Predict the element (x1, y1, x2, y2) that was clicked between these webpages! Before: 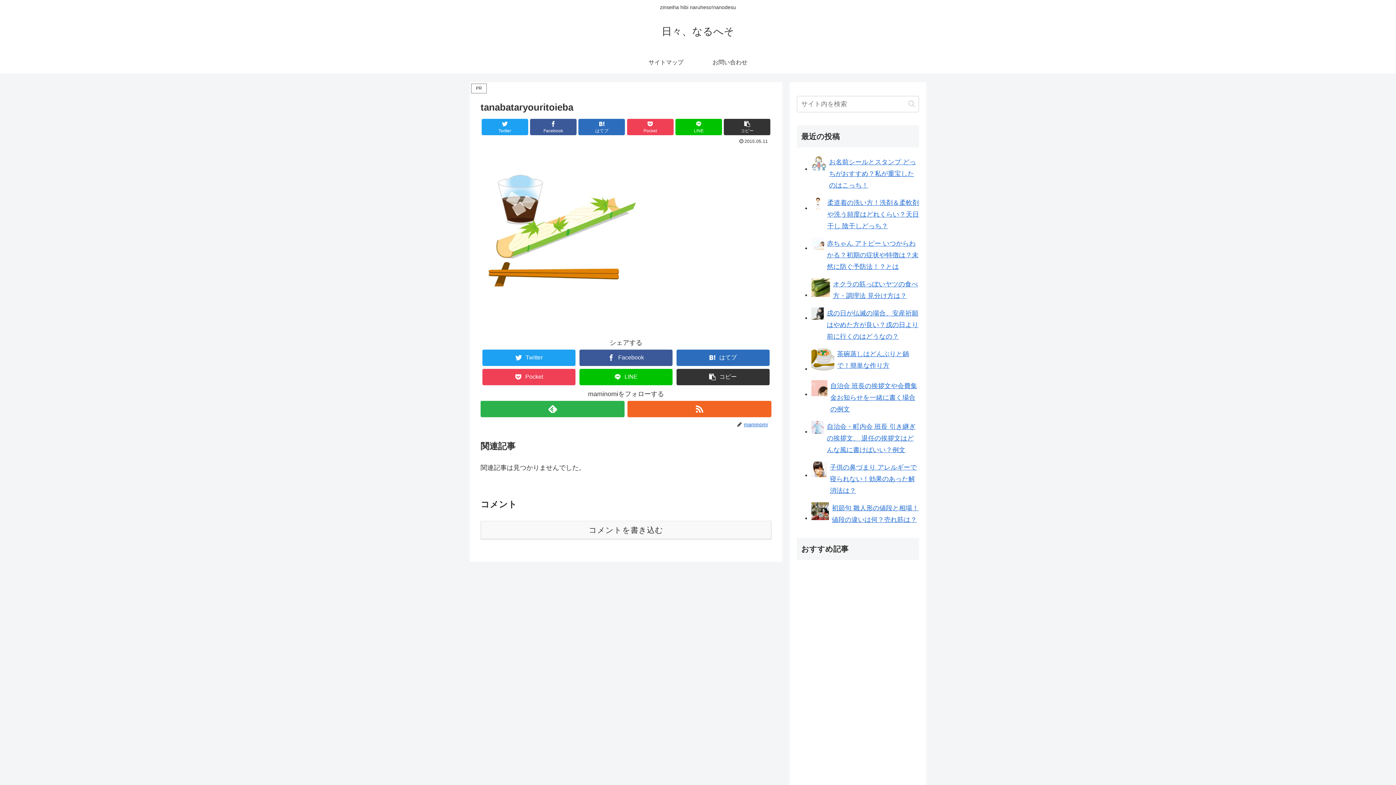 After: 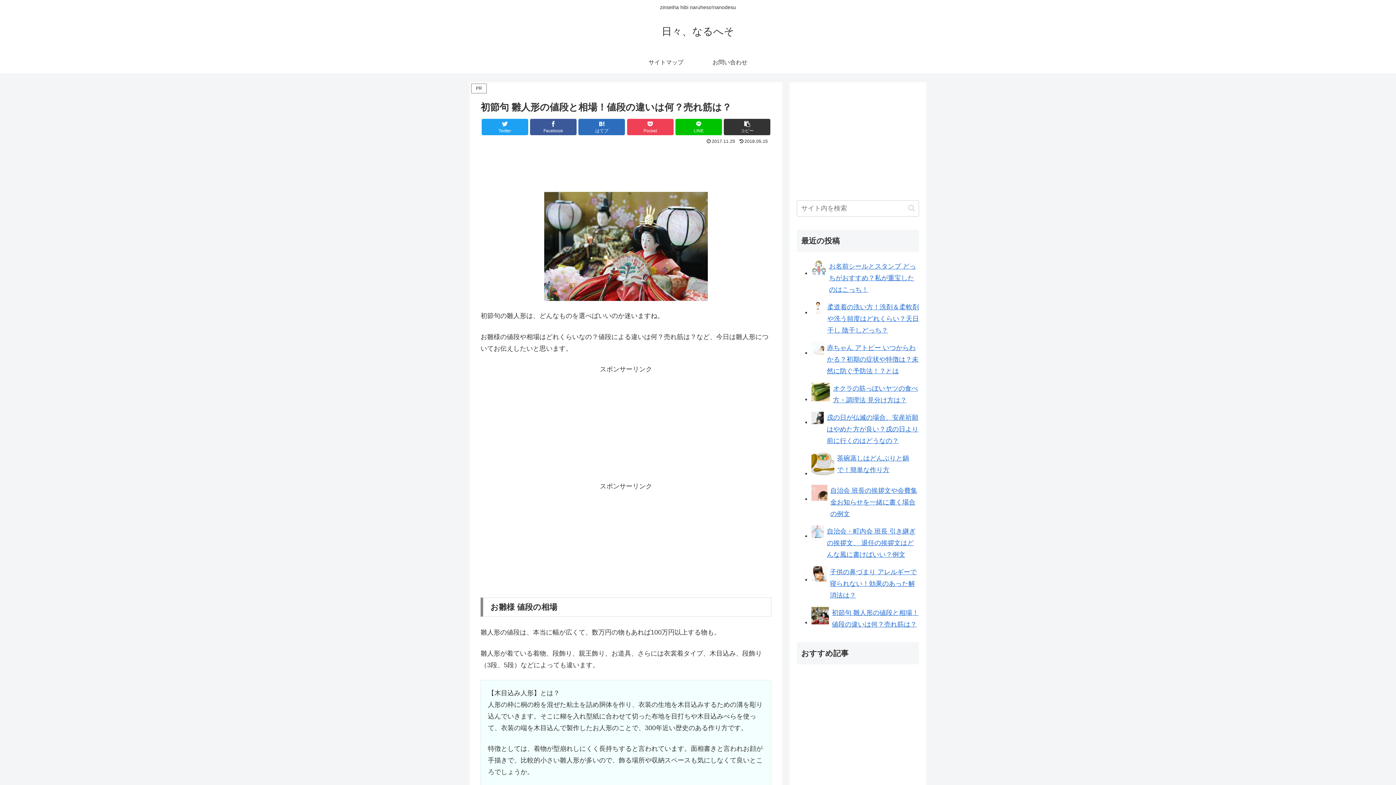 Action: bbox: (811, 499, 919, 528) label: 初節句 雛人形の値段と相場！値段の違いは何？売れ筋は？